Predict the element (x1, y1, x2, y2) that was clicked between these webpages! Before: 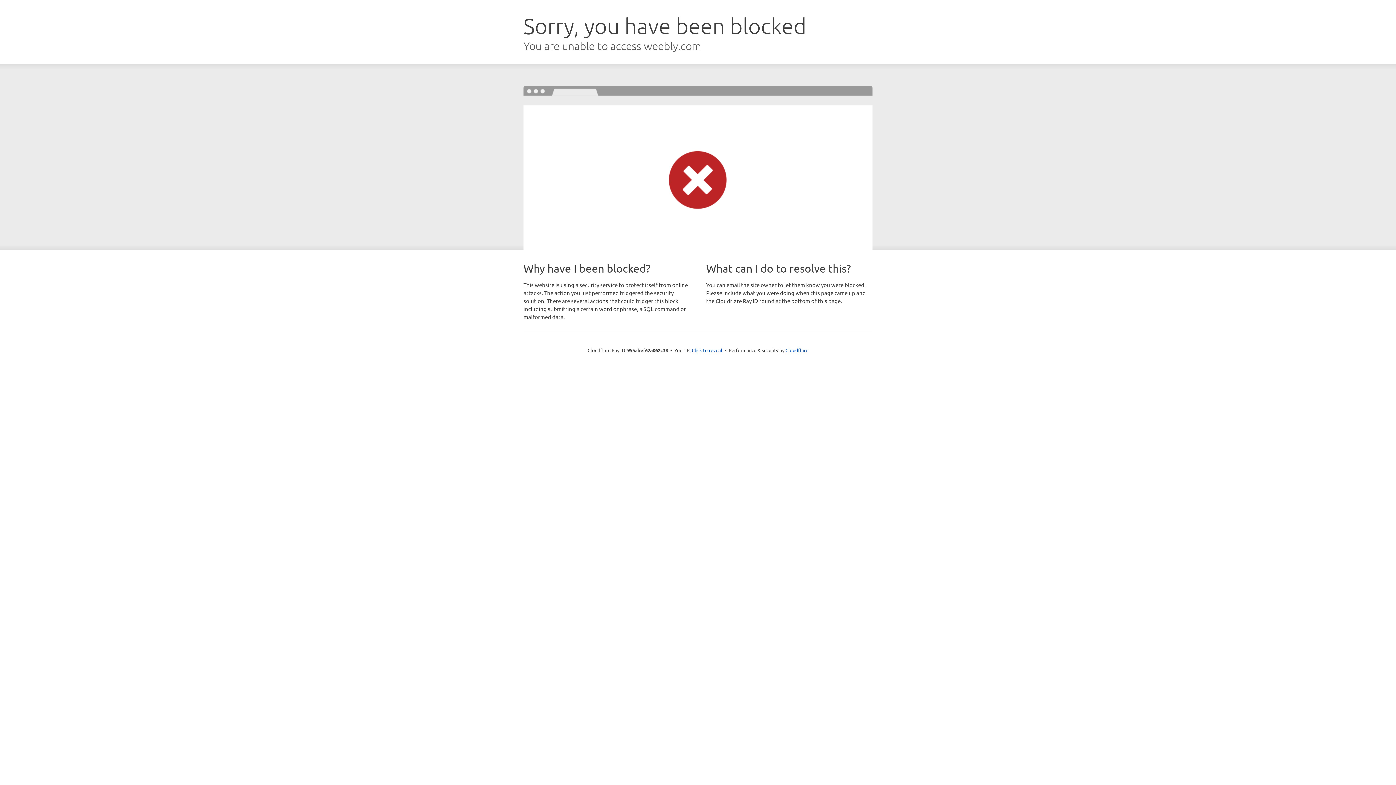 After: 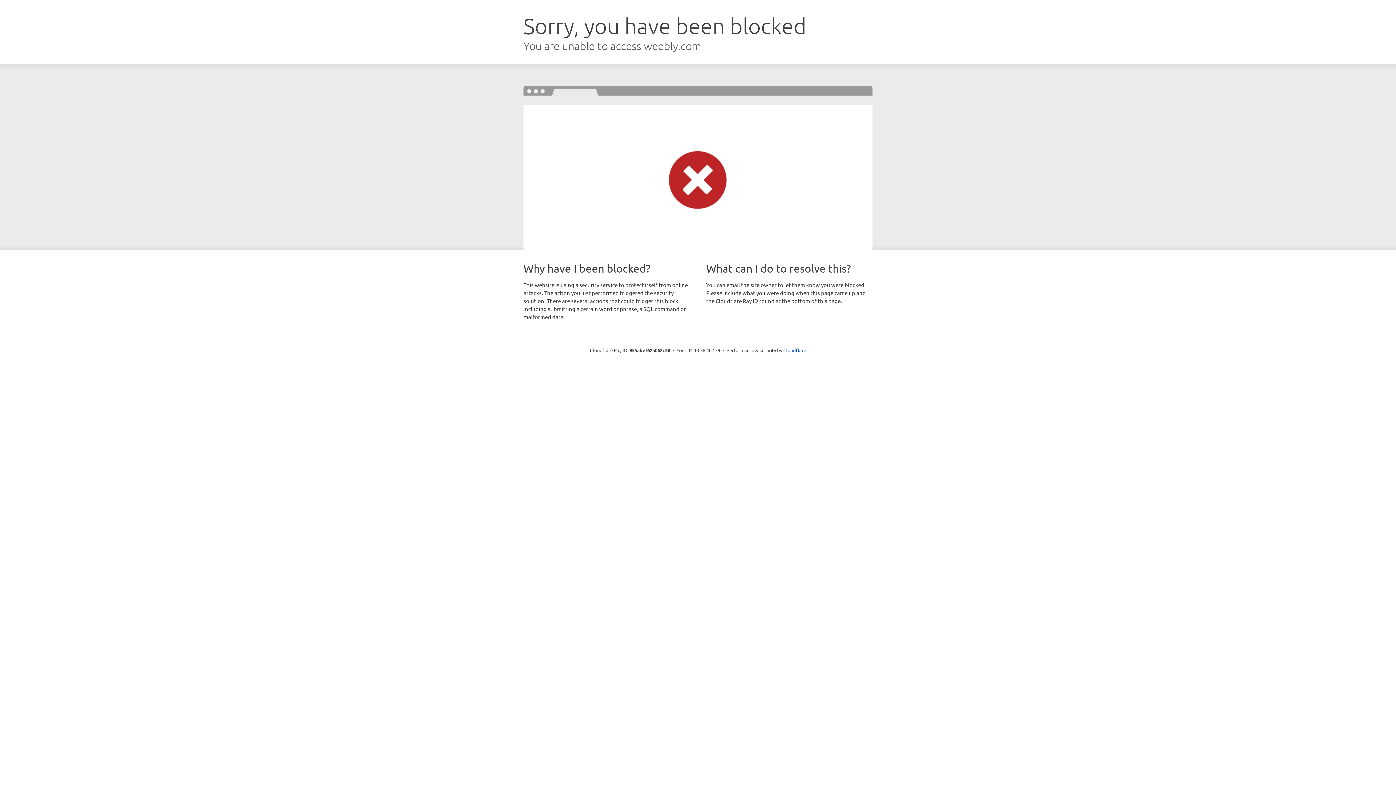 Action: bbox: (692, 346, 722, 353) label: Click to reveal